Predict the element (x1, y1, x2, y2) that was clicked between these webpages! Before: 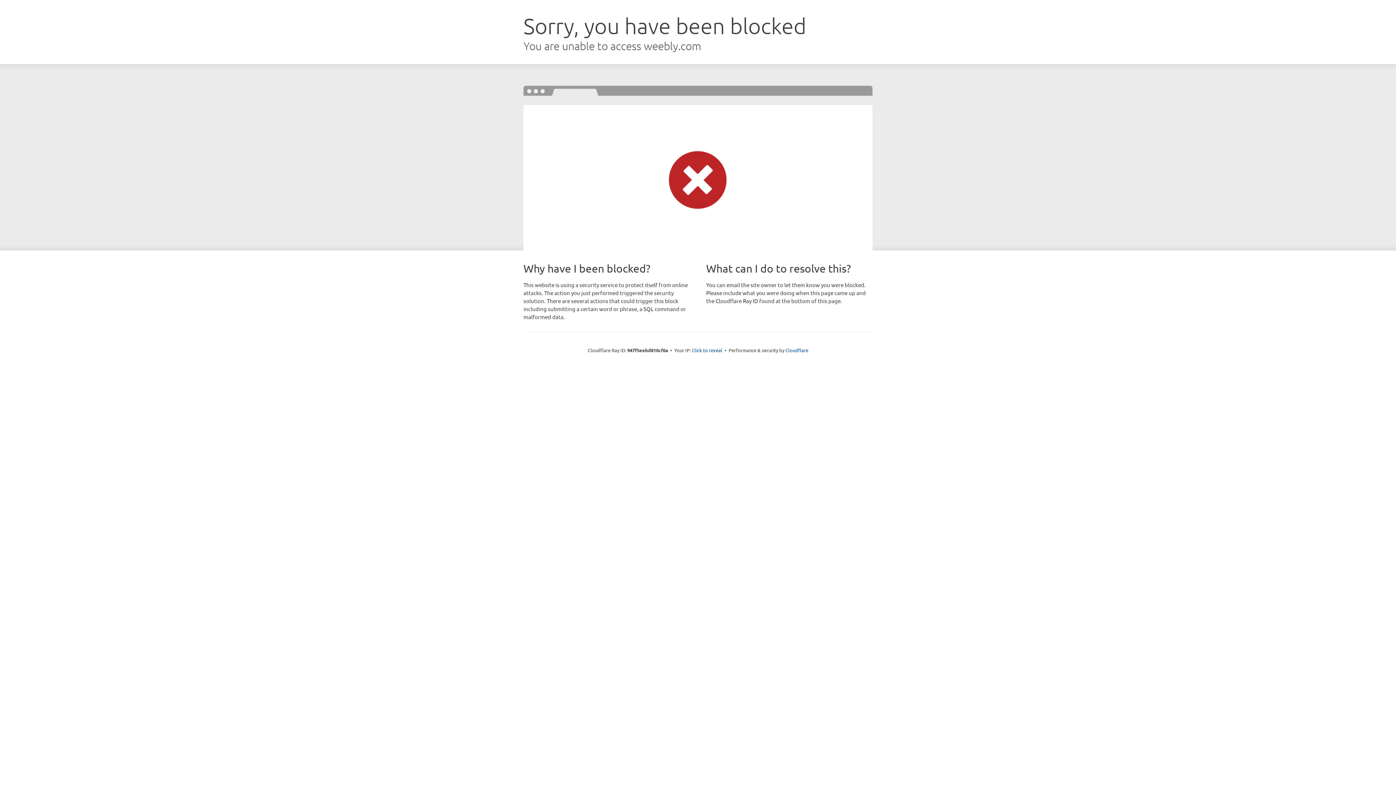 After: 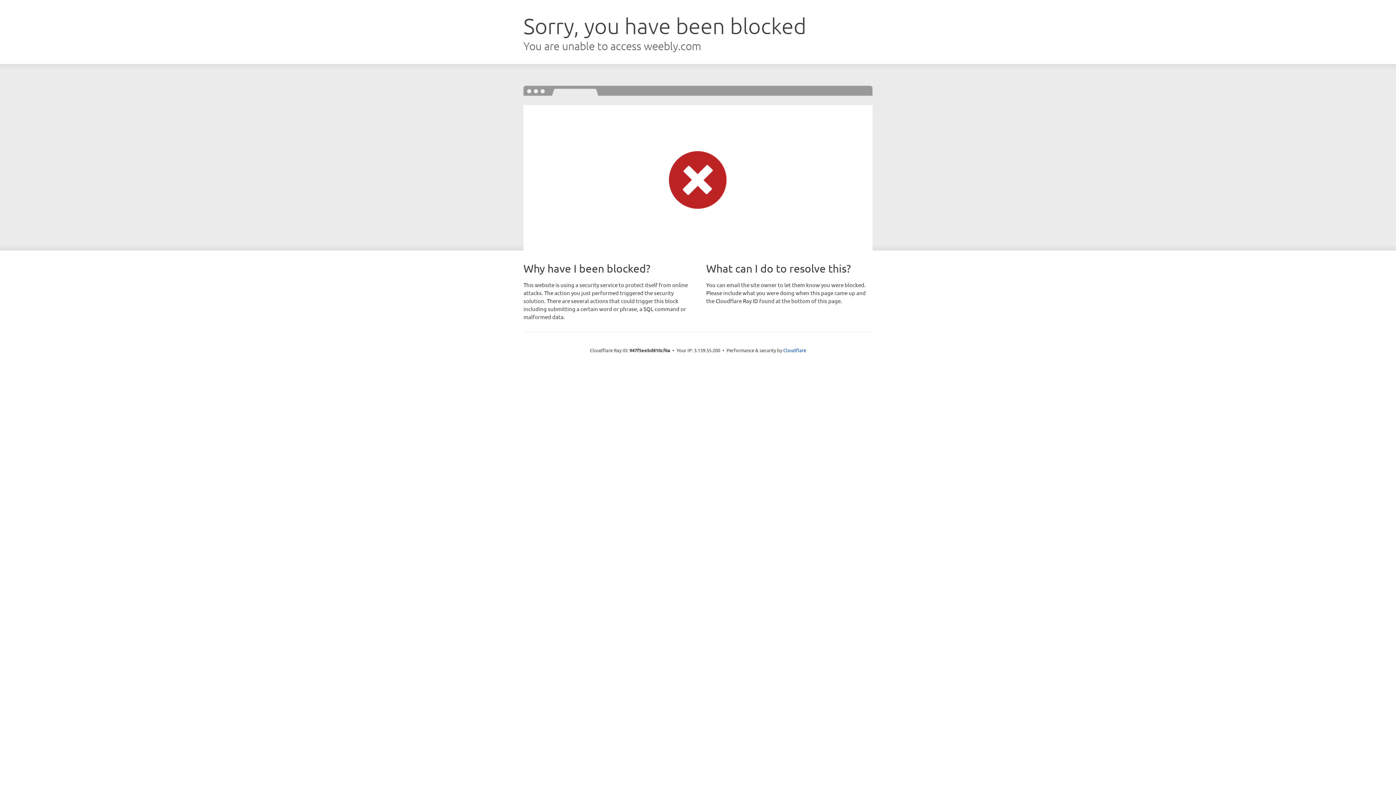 Action: bbox: (692, 346, 722, 353) label: Click to reveal